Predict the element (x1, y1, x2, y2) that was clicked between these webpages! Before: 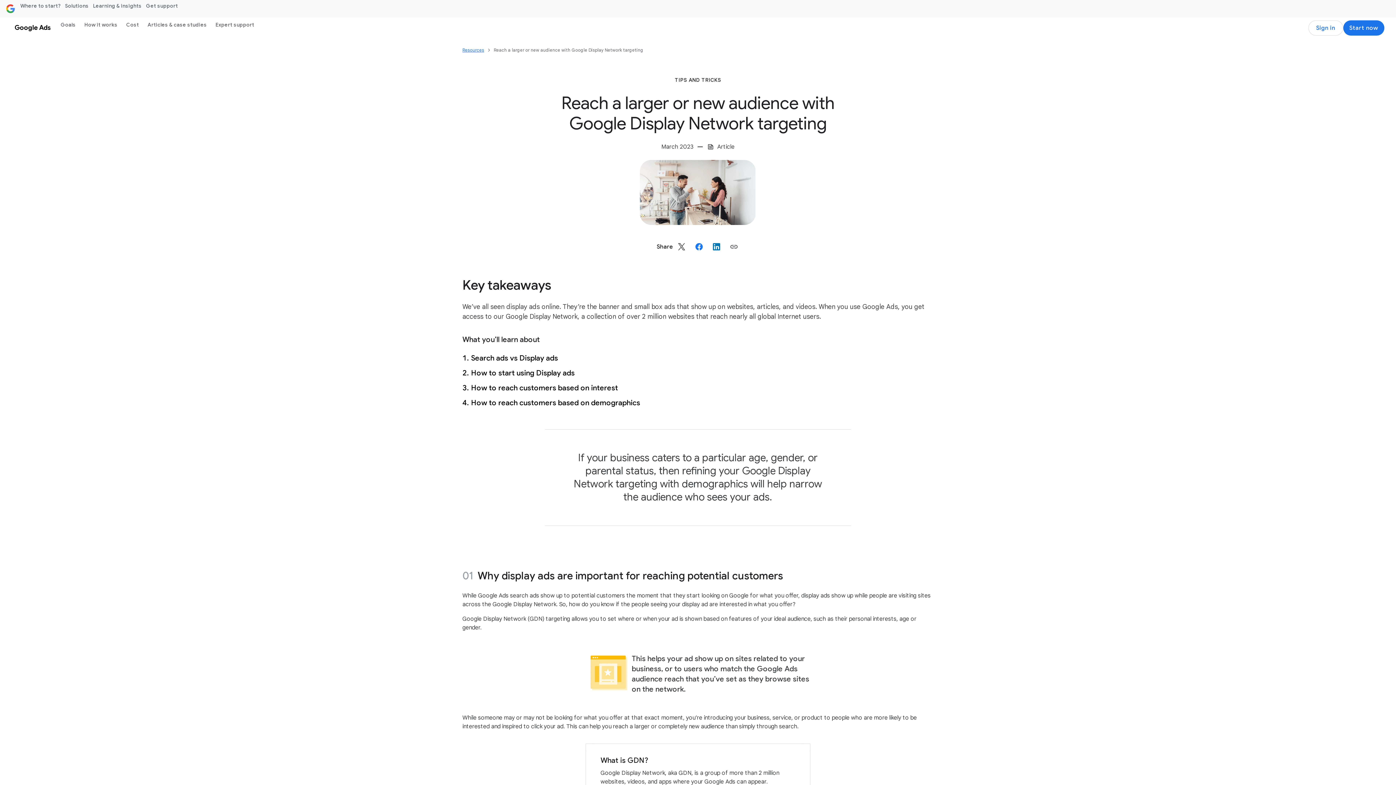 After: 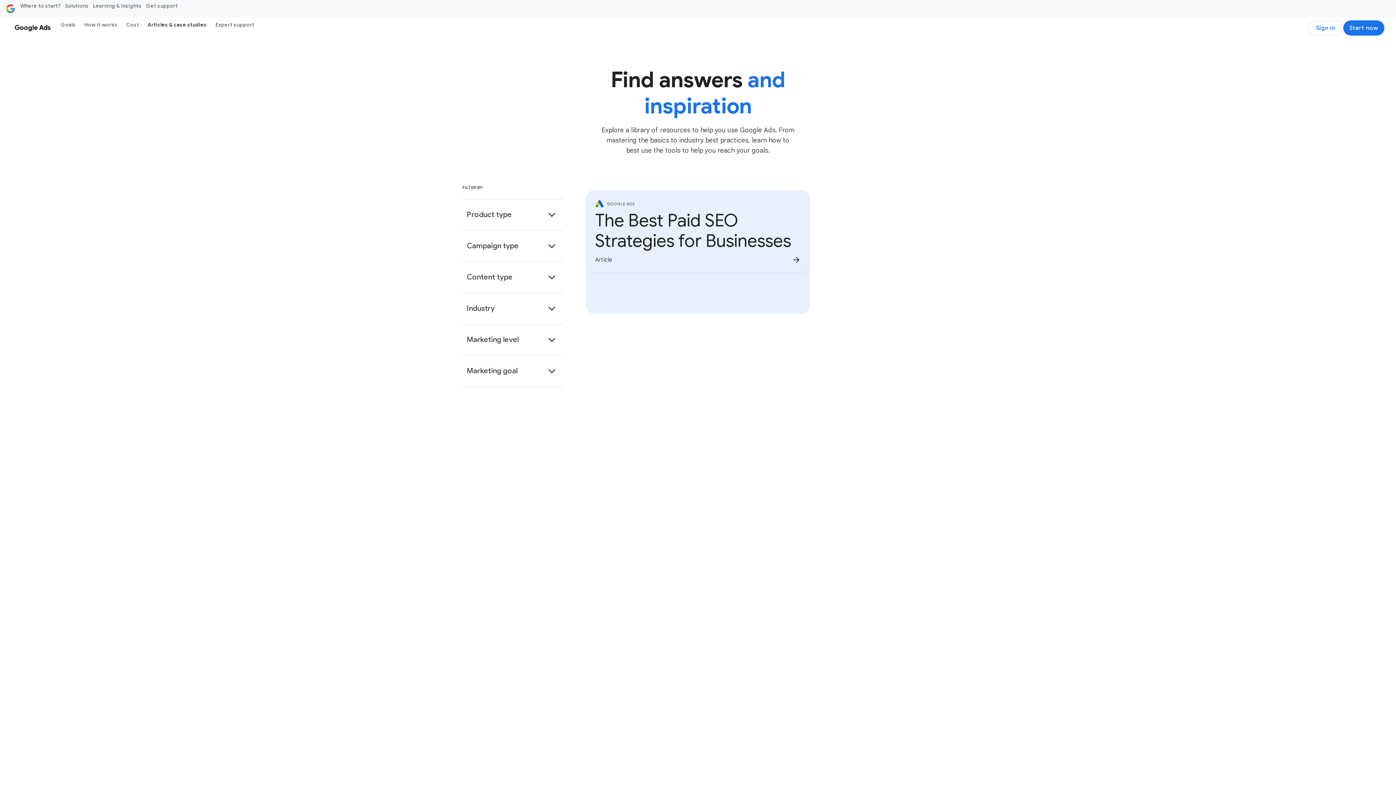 Action: label: Articles & case studies bbox: (143, 18, 211, 30)